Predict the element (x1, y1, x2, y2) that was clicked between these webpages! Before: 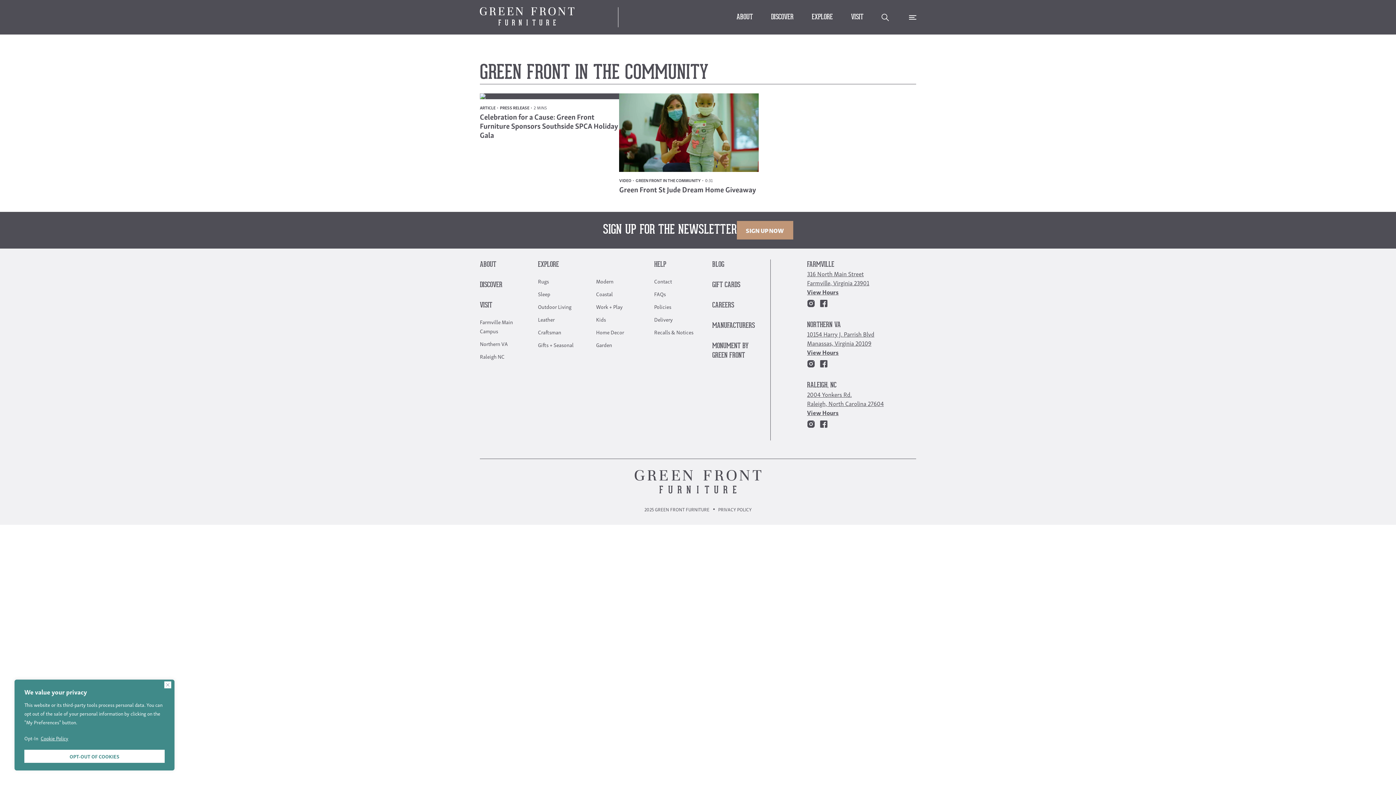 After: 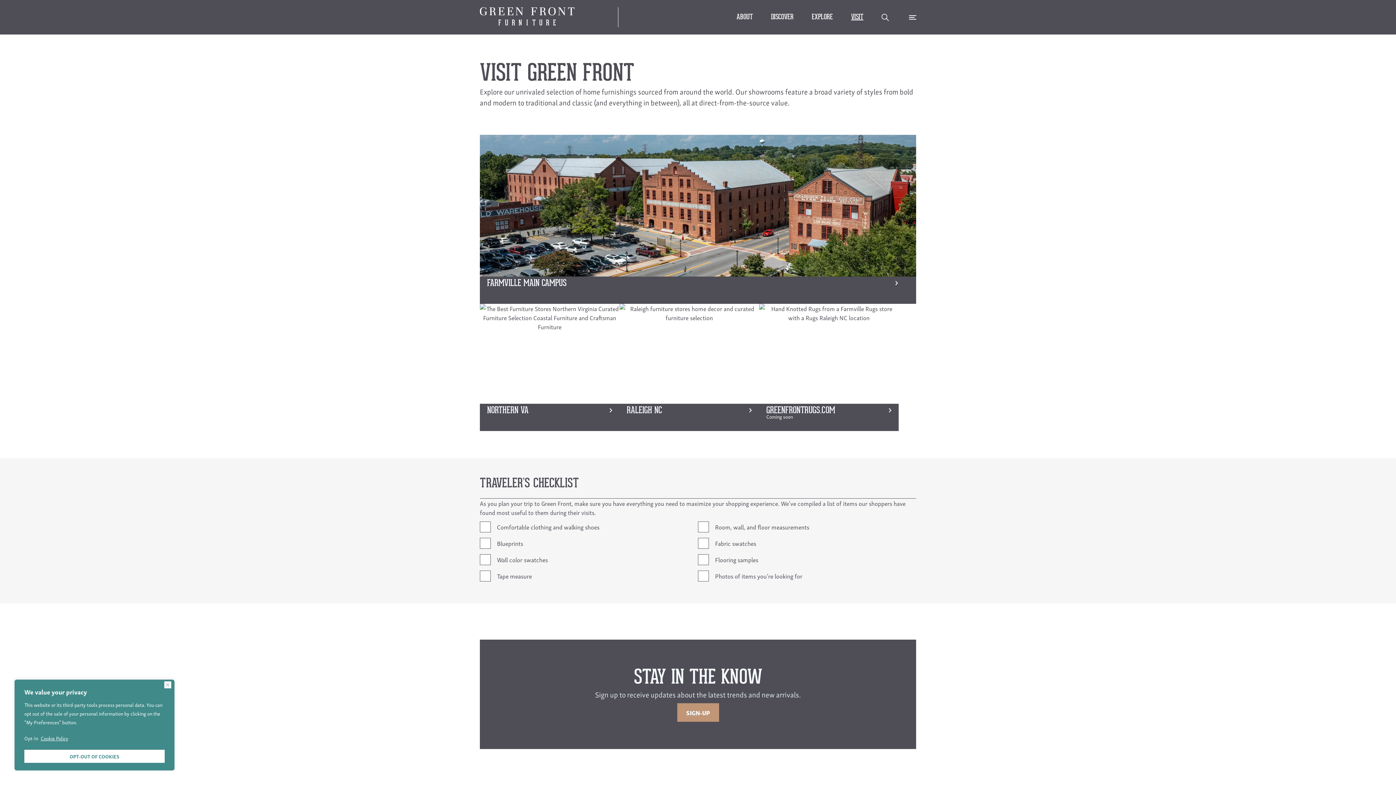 Action: label: VISIT bbox: (851, 13, 863, 21)